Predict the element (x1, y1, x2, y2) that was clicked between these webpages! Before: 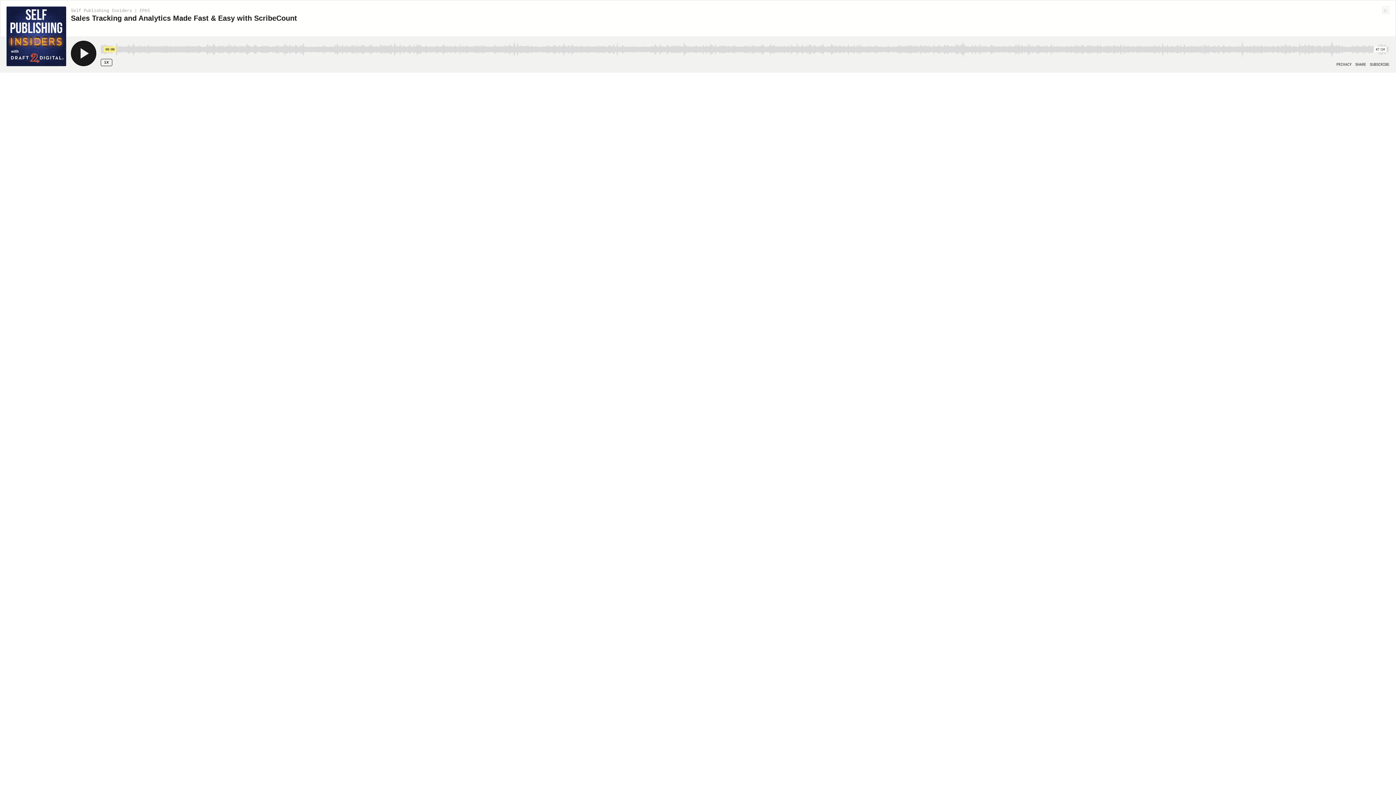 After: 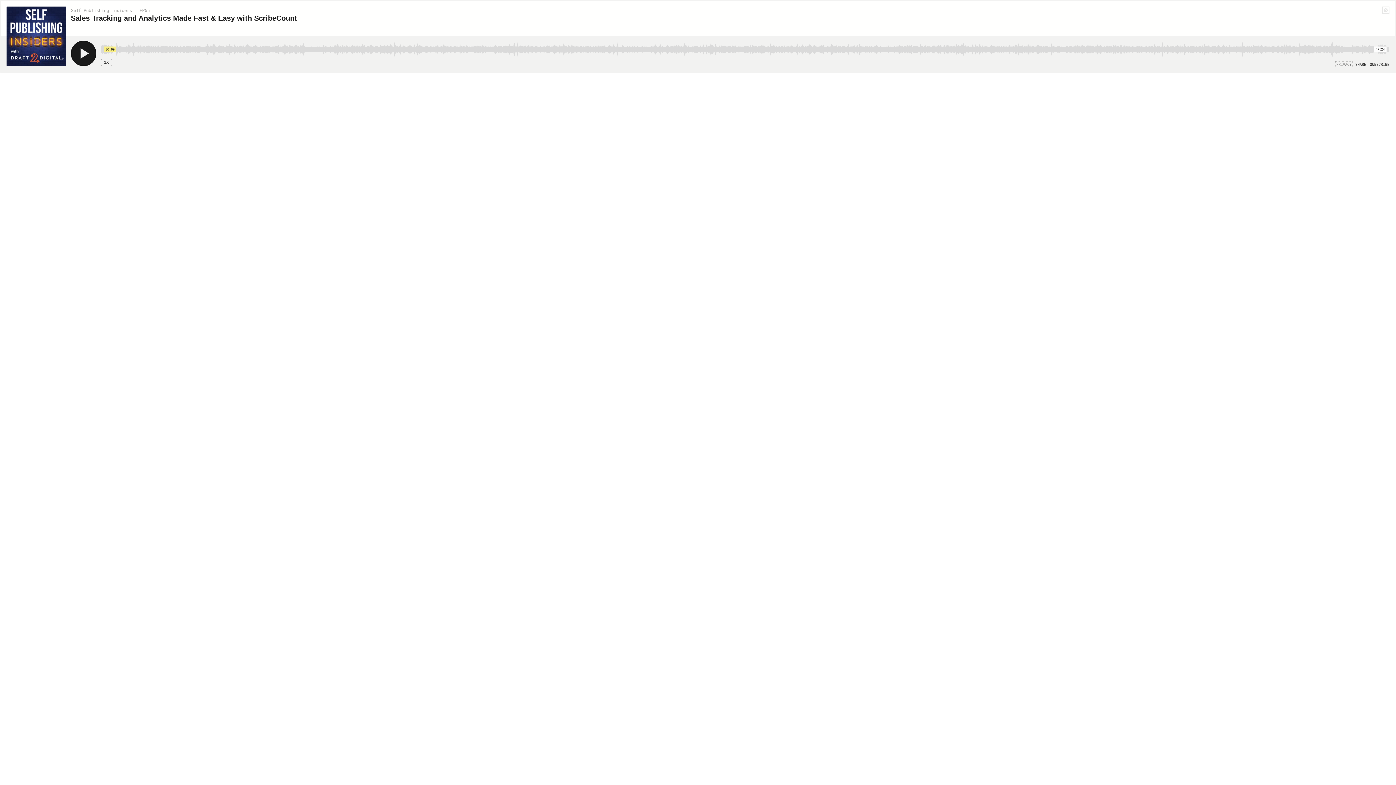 Action: label: PRIVACY bbox: (1336, 62, 1352, 66)